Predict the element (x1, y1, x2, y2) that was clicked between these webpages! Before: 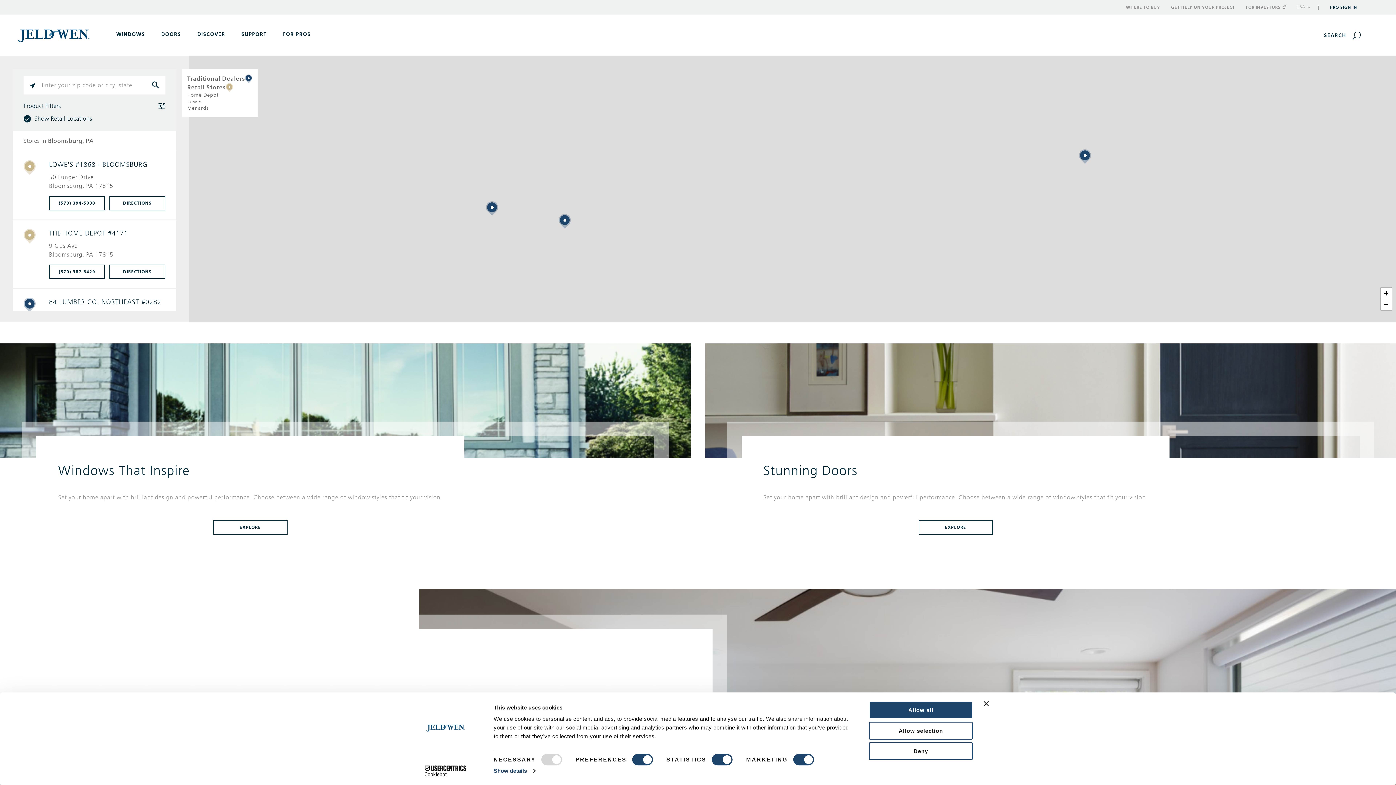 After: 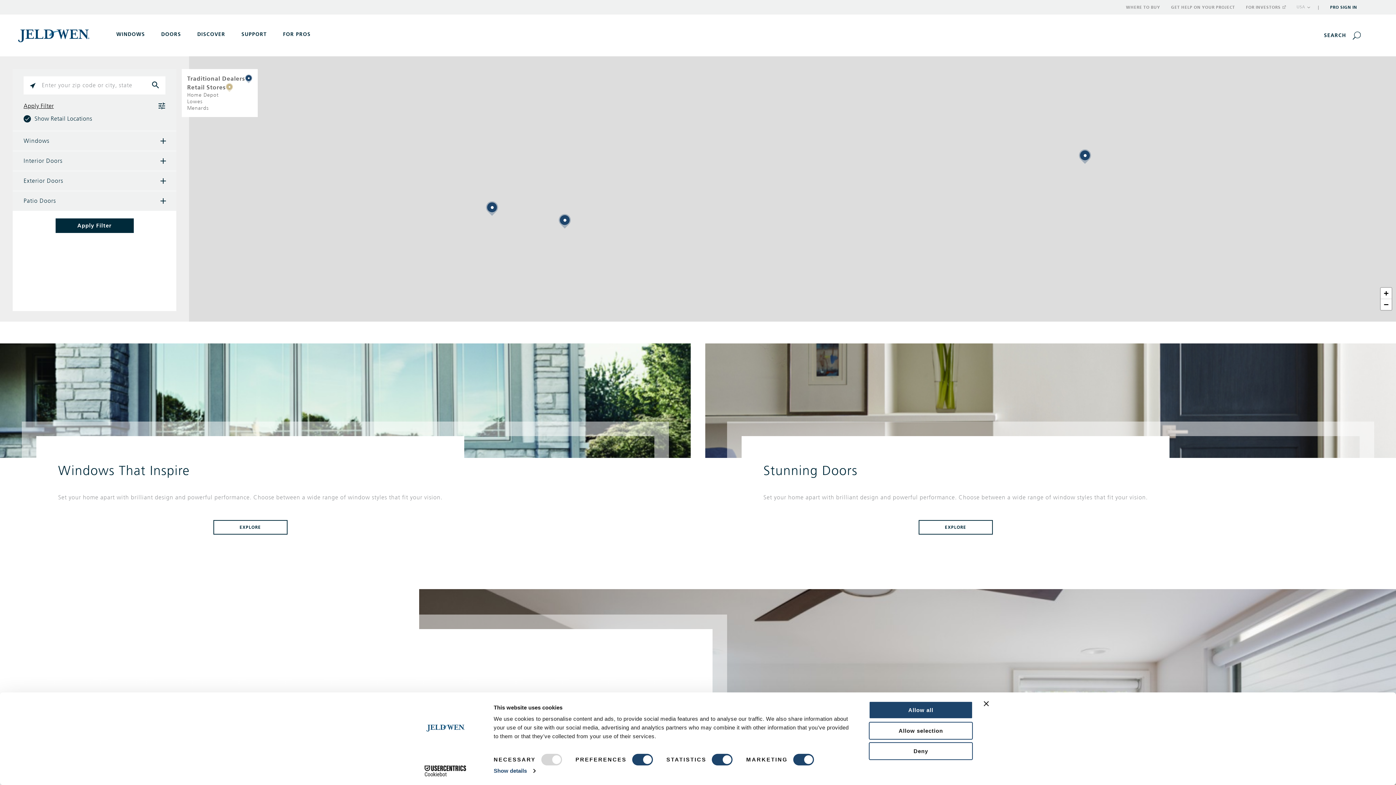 Action: bbox: (23, 100, 165, 112) label: Product Filters